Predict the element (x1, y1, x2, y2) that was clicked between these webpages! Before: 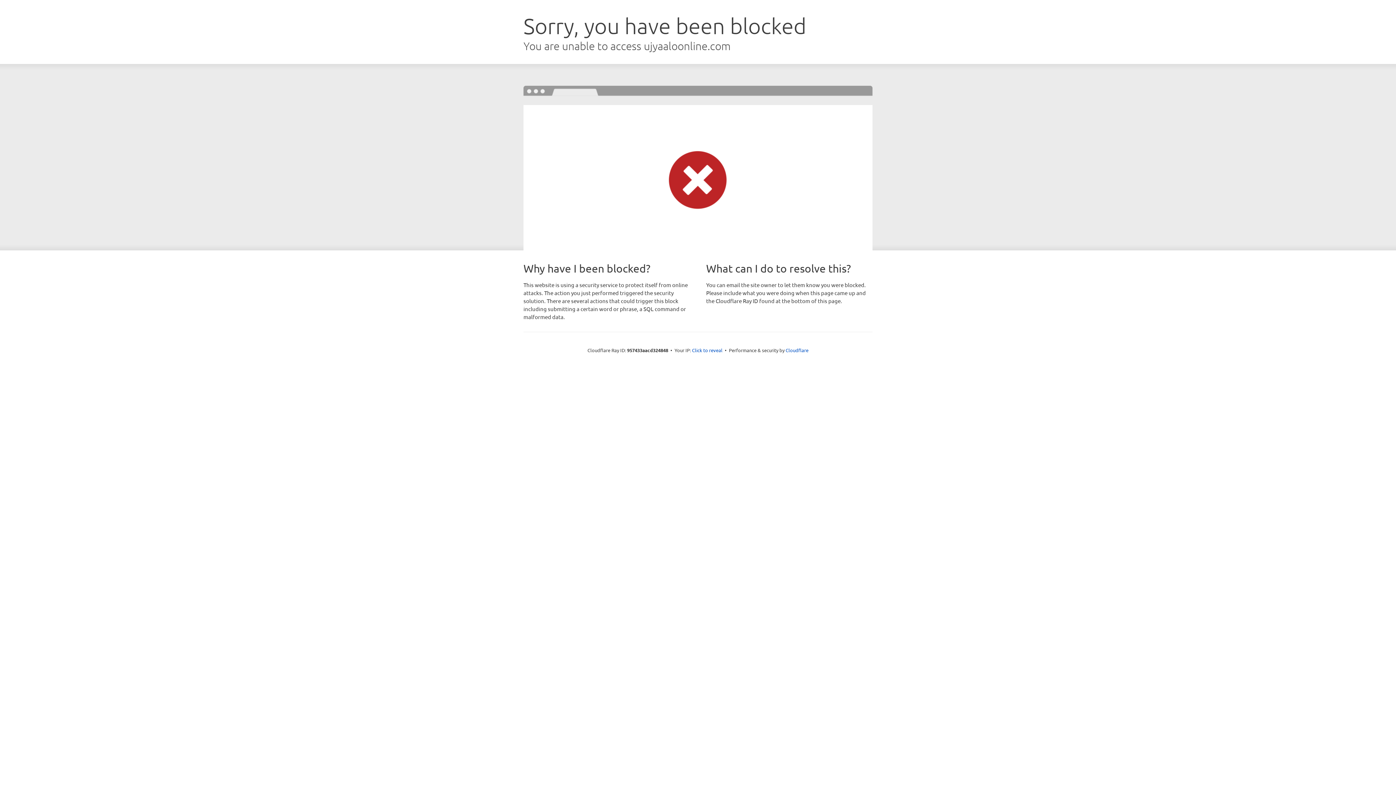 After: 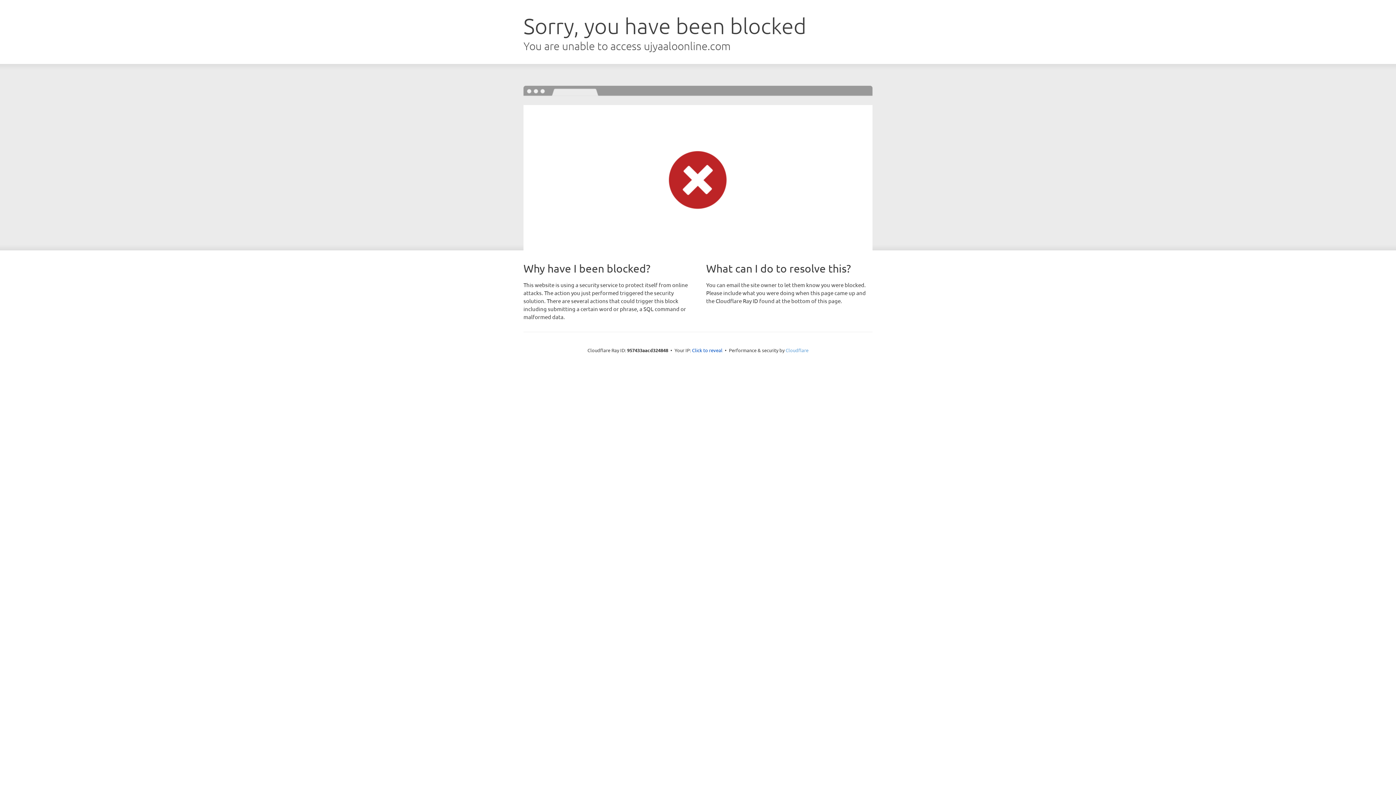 Action: bbox: (785, 347, 808, 353) label: Cloudflare